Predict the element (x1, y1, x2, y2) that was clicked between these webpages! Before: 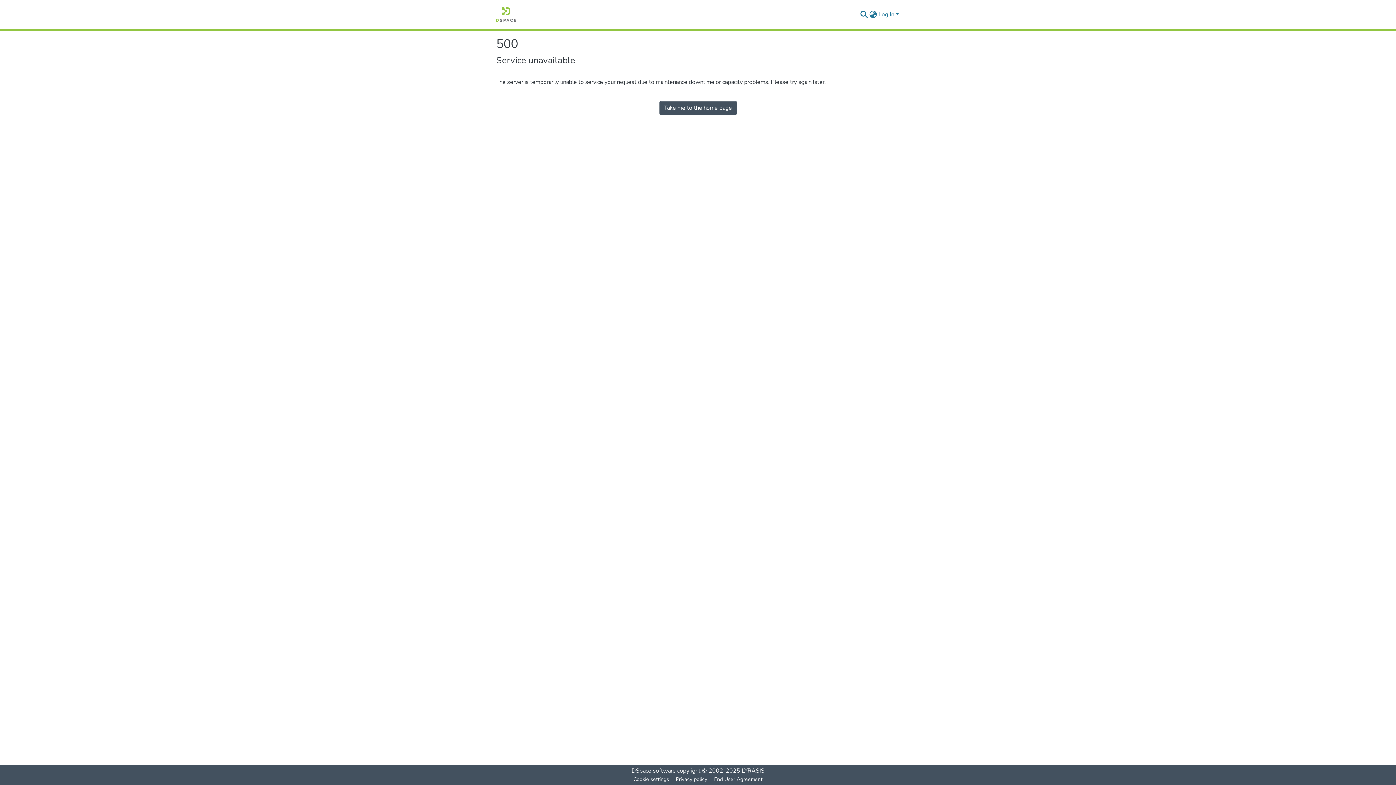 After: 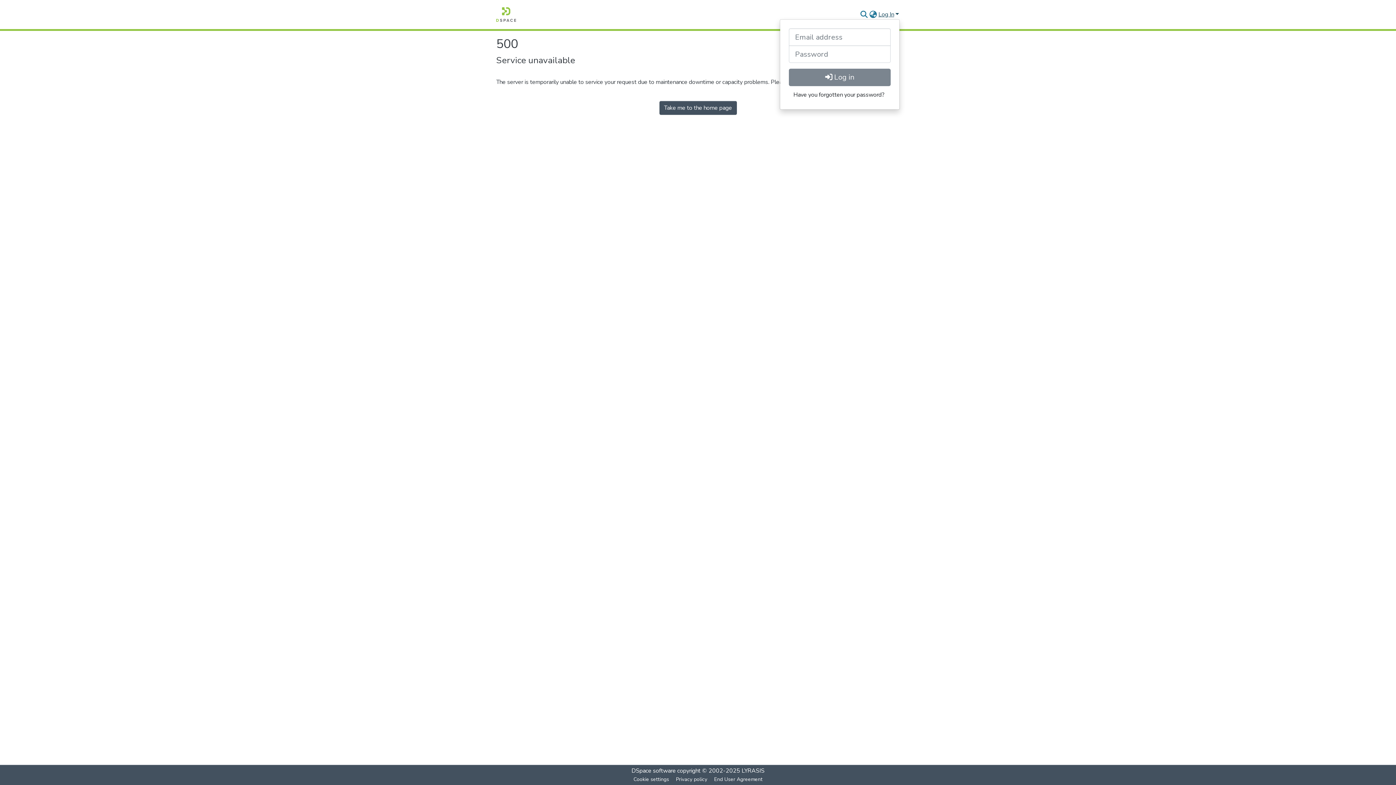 Action: label: Log In bbox: (877, 10, 900, 18)